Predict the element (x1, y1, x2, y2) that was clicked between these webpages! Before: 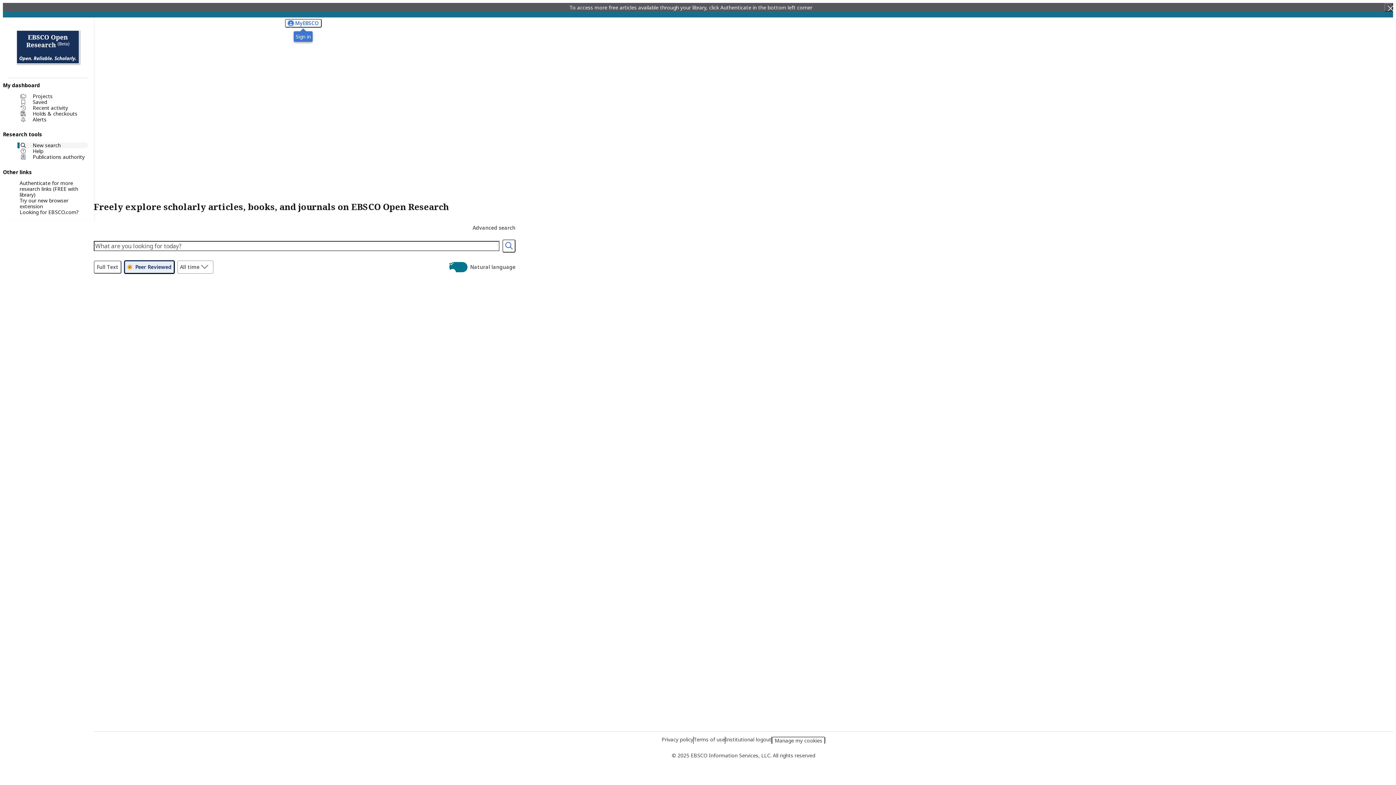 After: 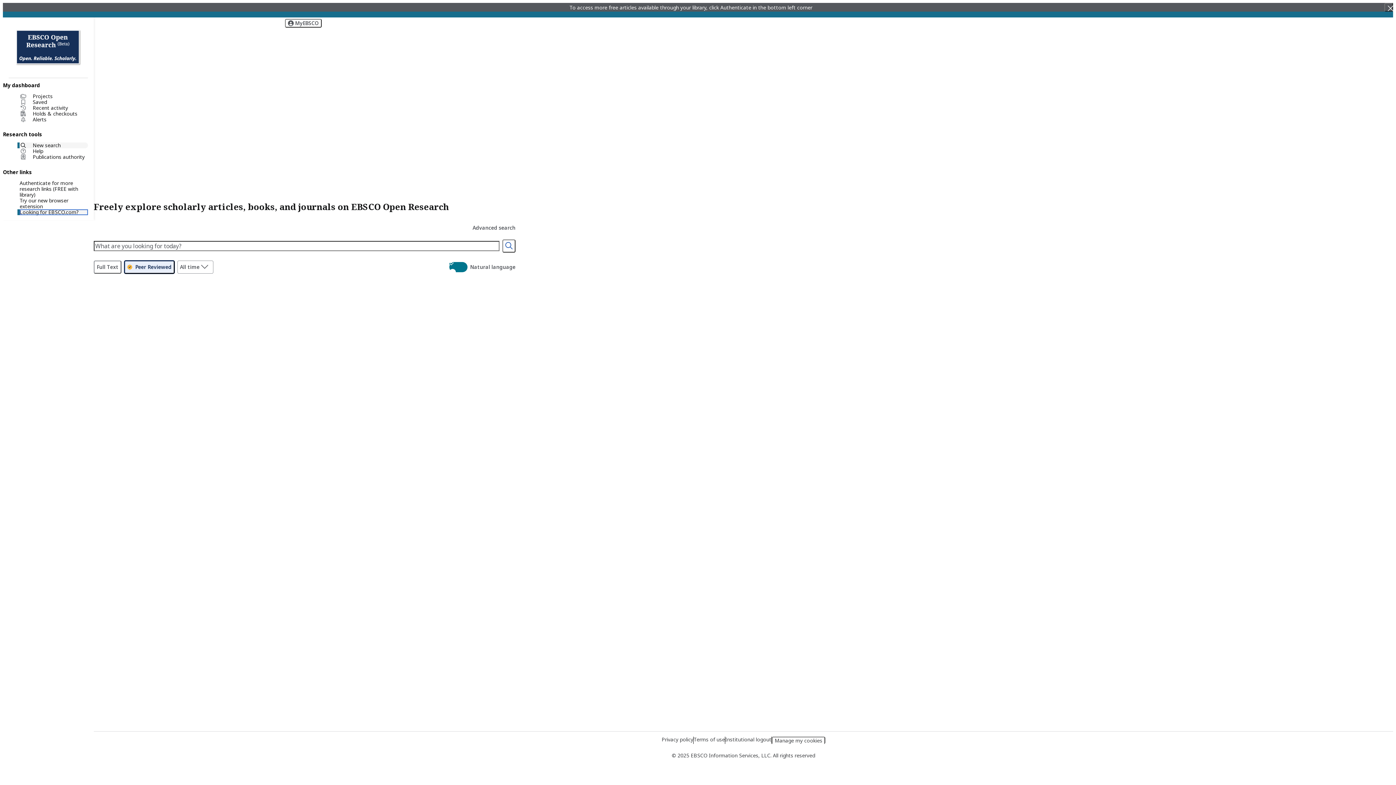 Action: label: Looking for EBSCO.com? bbox: (19, 209, 88, 215)